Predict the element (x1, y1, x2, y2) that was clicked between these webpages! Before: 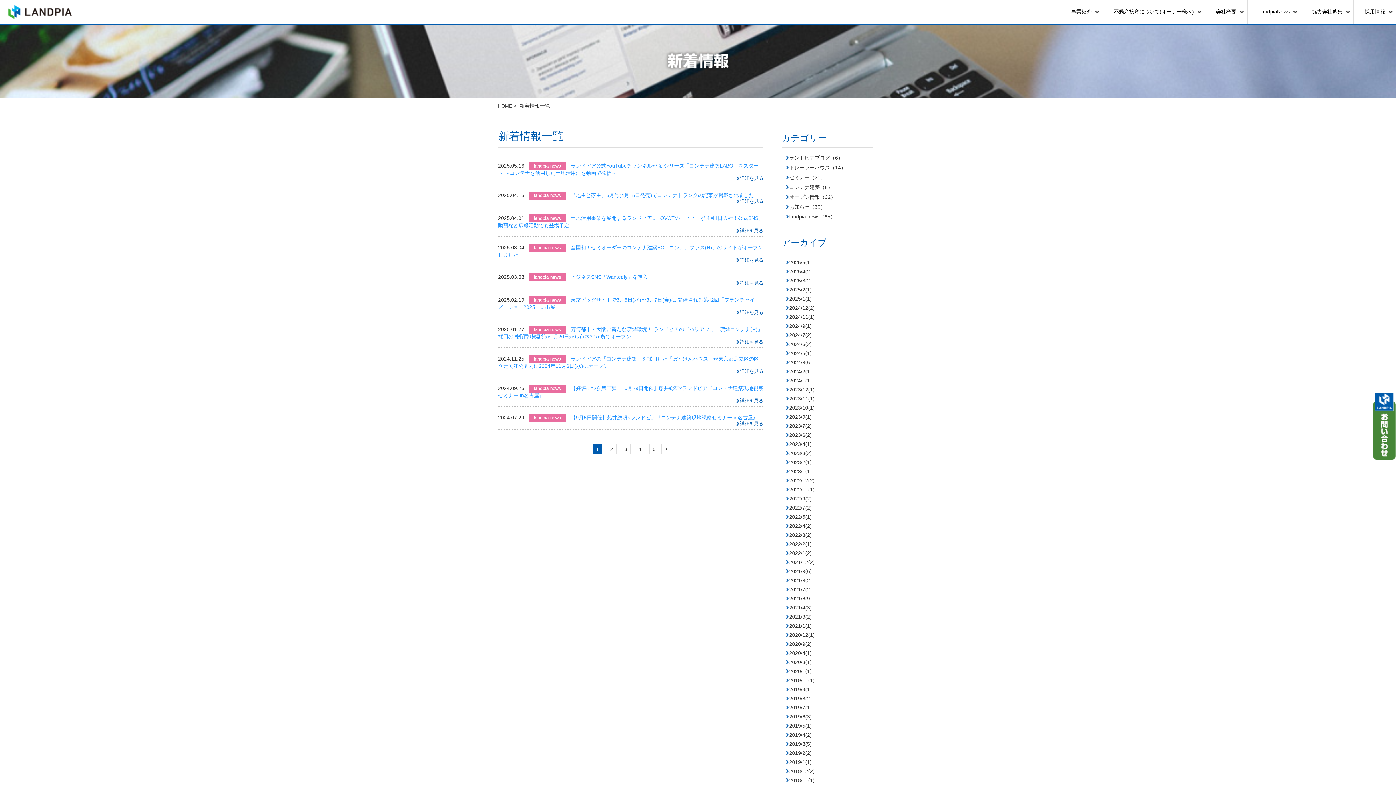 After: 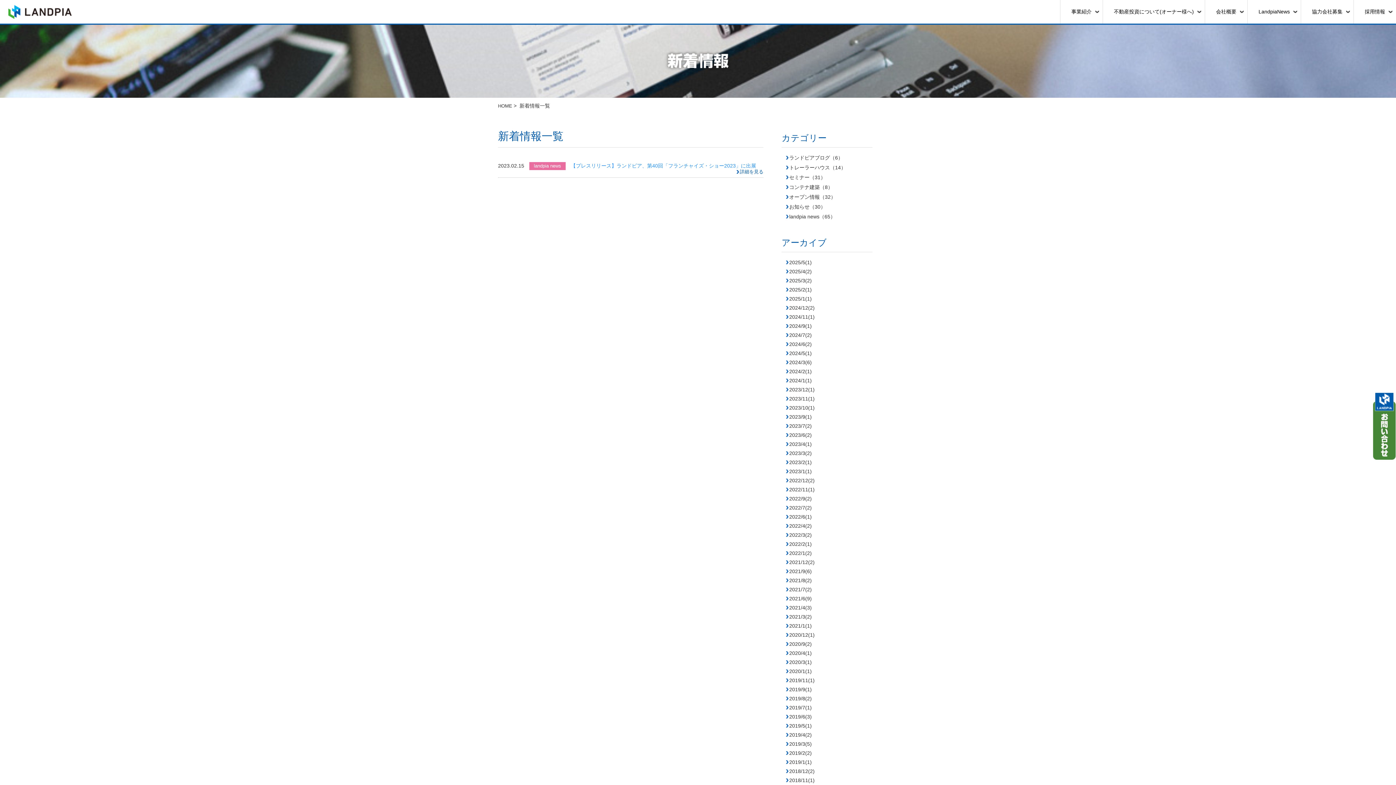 Action: label: 2023/2(1) bbox: (785, 459, 812, 465)